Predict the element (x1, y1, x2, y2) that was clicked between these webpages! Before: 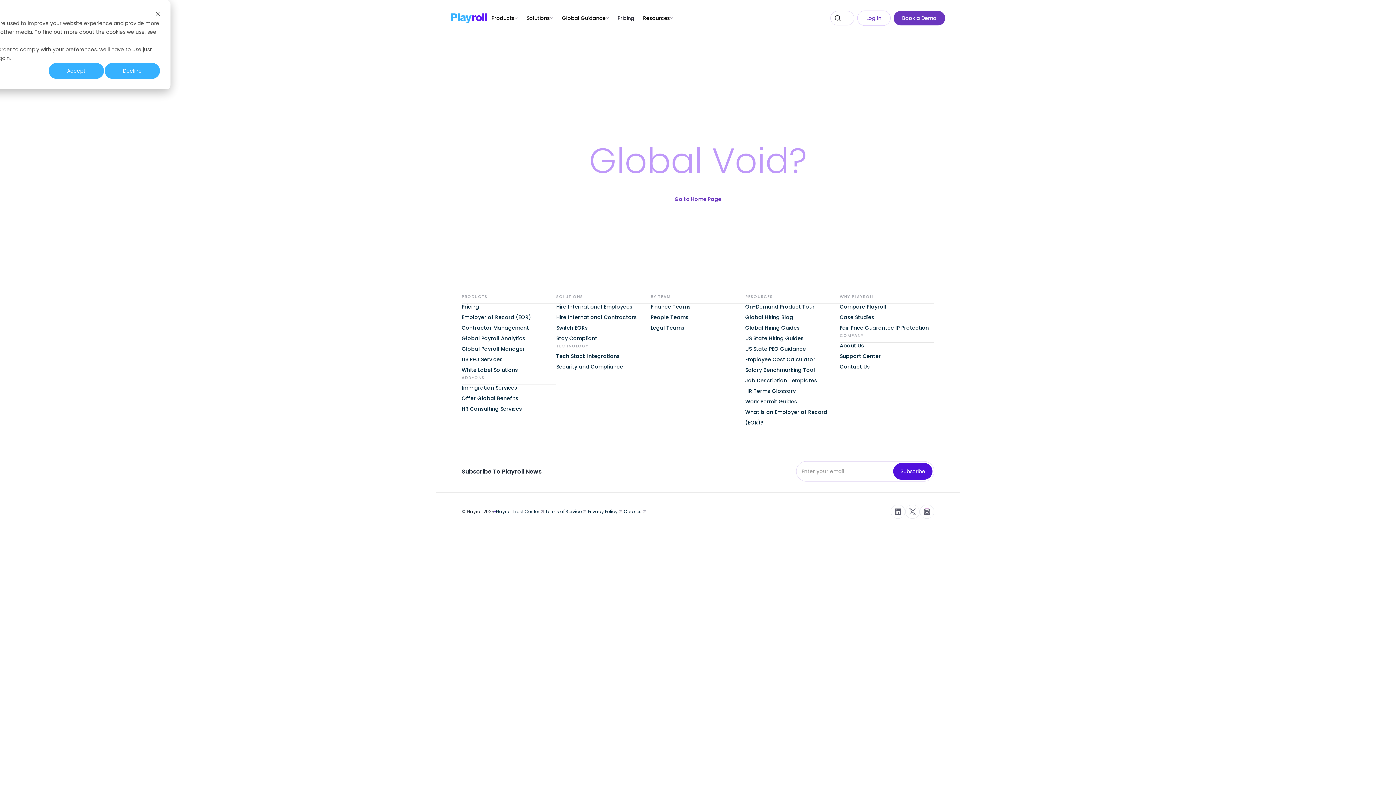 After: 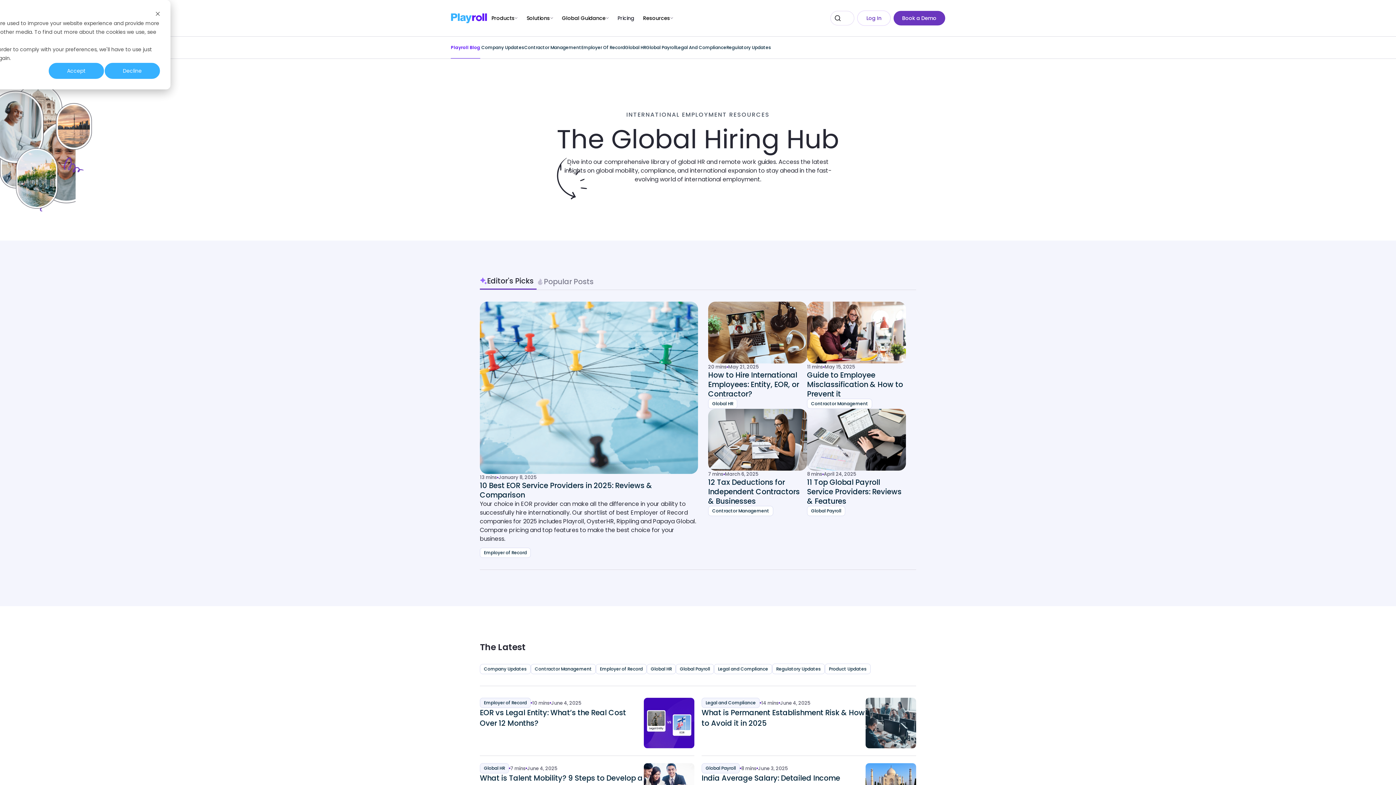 Action: bbox: (745, 312, 793, 322) label: Global Hiring Blog